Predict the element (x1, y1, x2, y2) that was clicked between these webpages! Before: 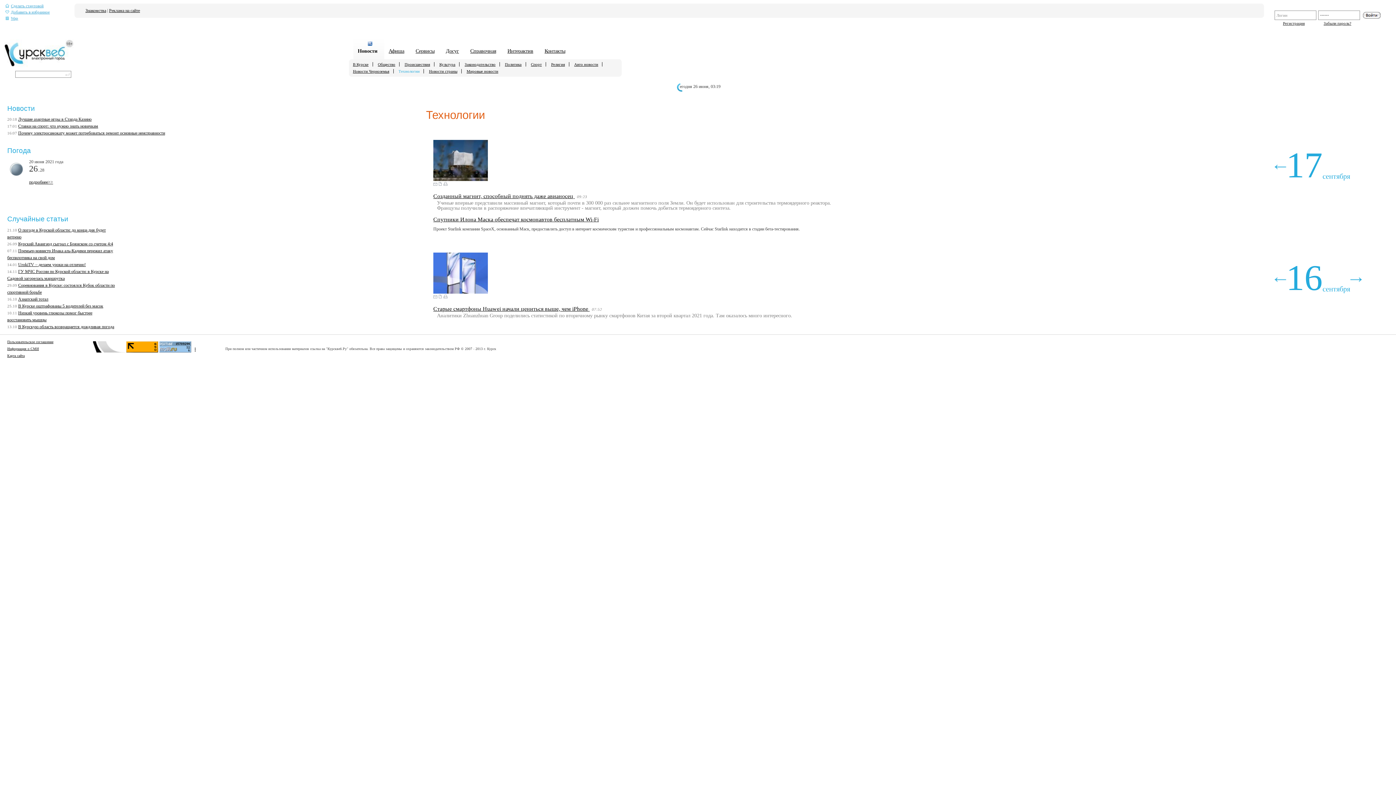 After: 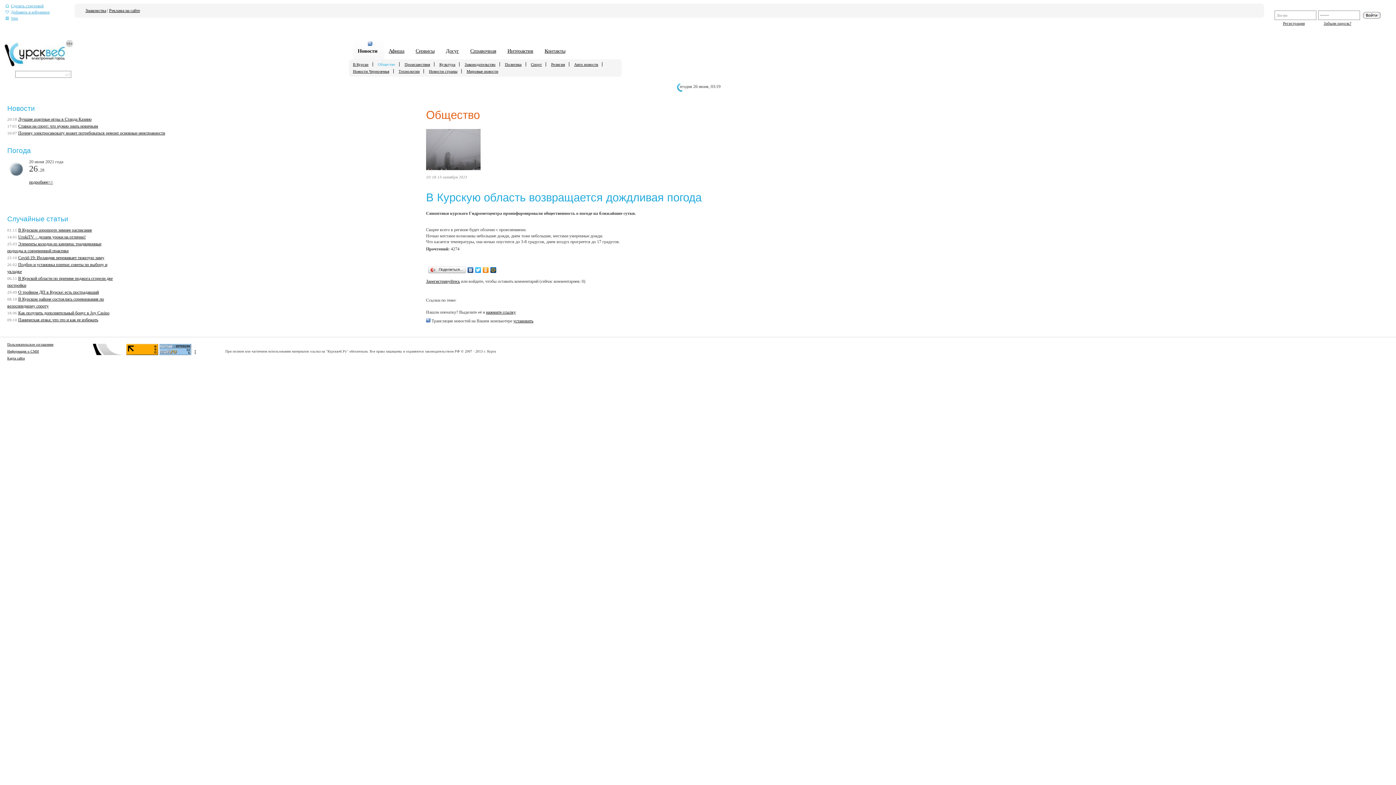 Action: bbox: (18, 324, 114, 329) label: В Курскую область возвращается дождливая погода